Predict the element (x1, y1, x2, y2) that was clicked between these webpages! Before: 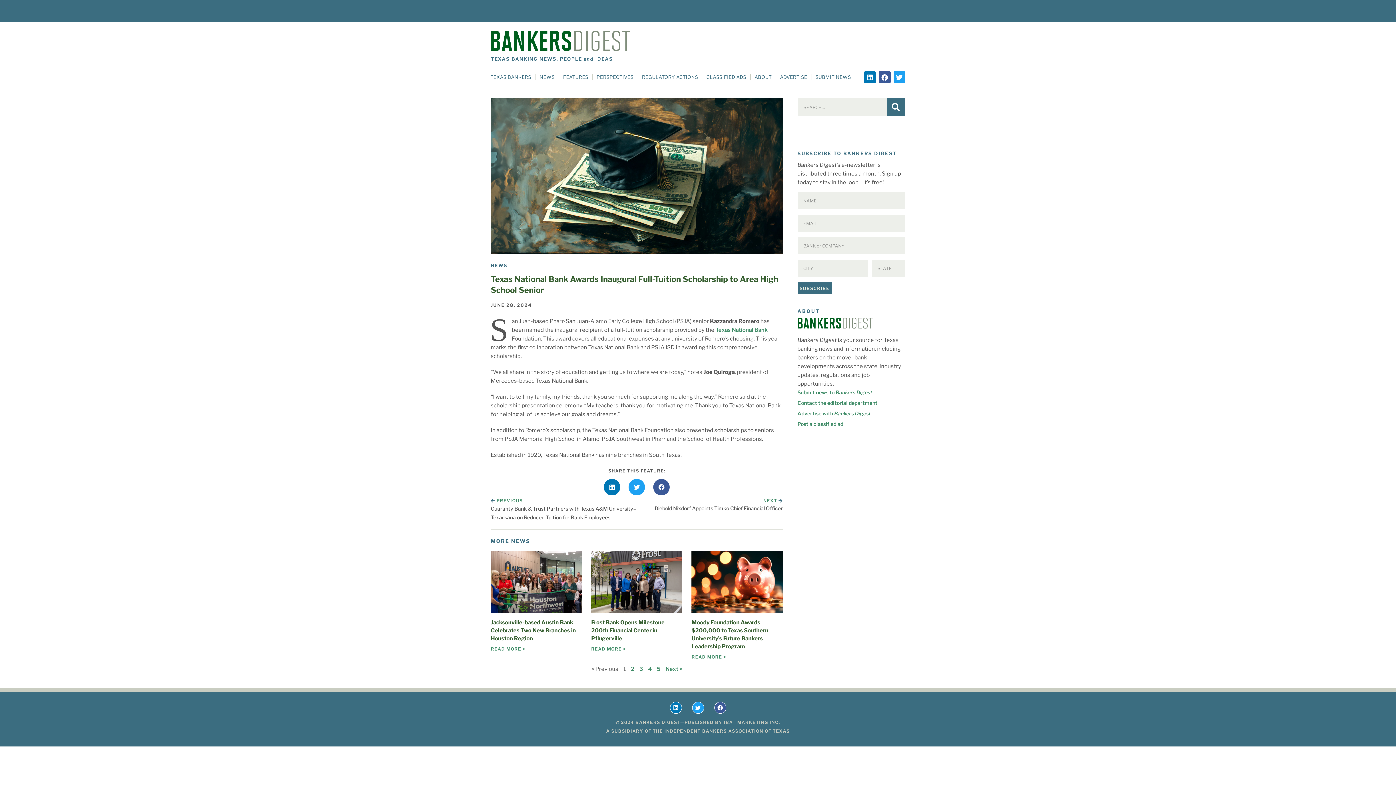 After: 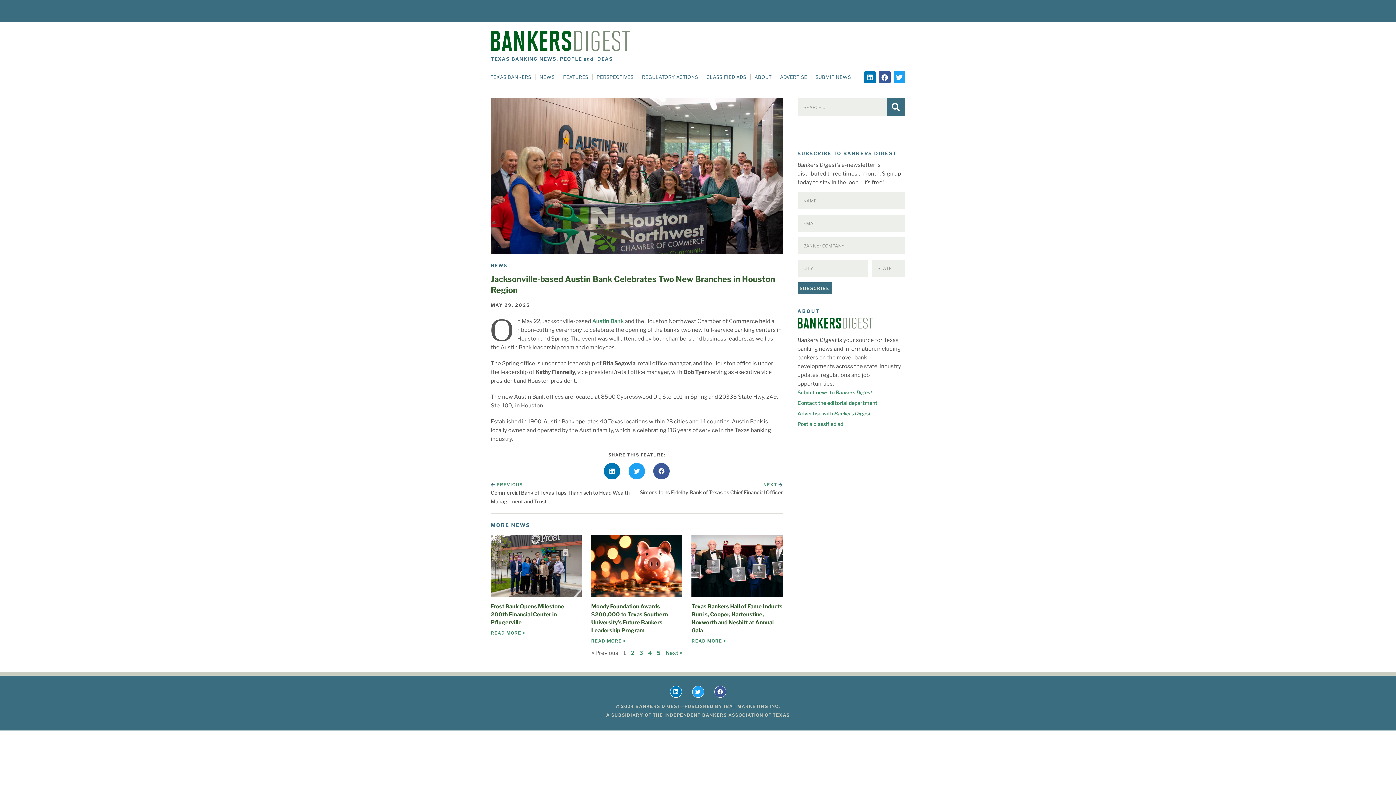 Action: bbox: (490, 551, 582, 613)